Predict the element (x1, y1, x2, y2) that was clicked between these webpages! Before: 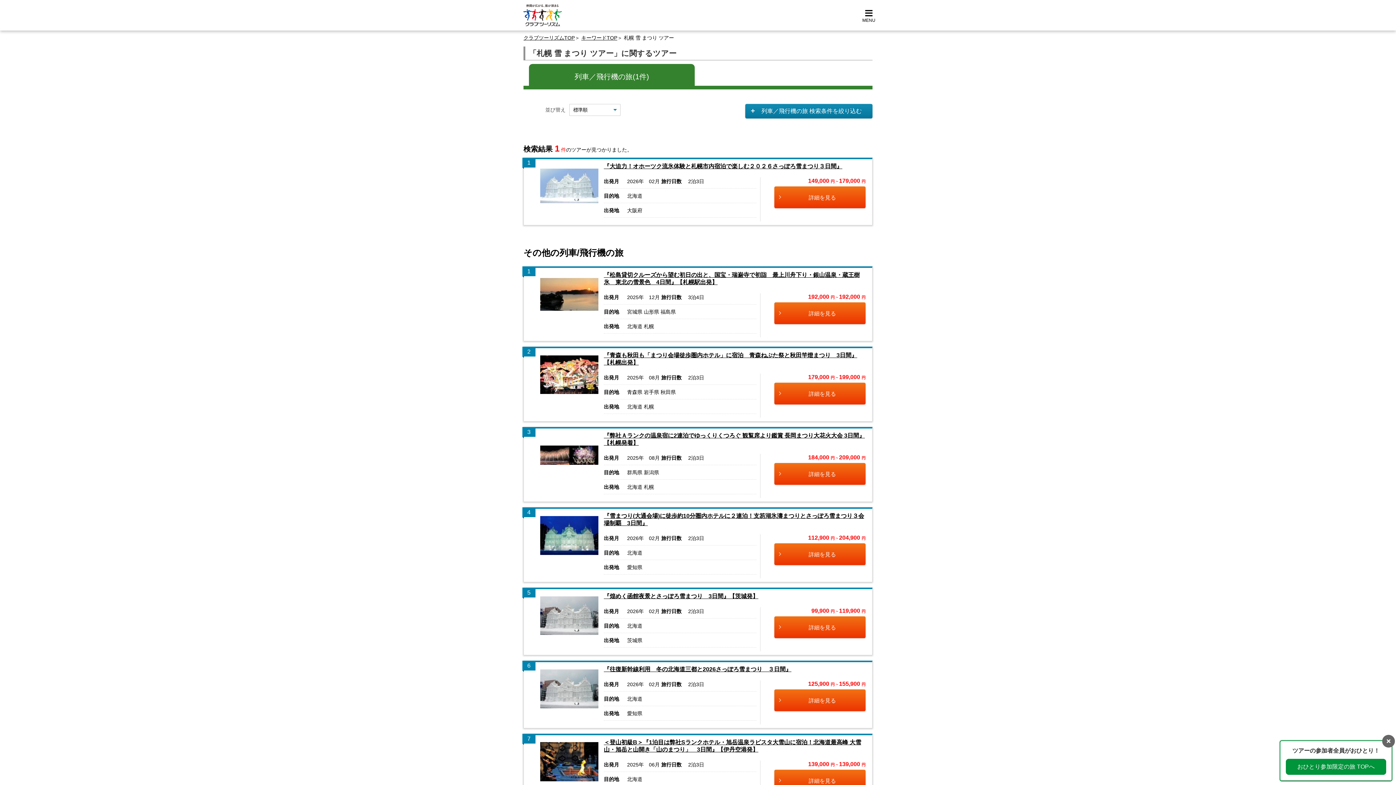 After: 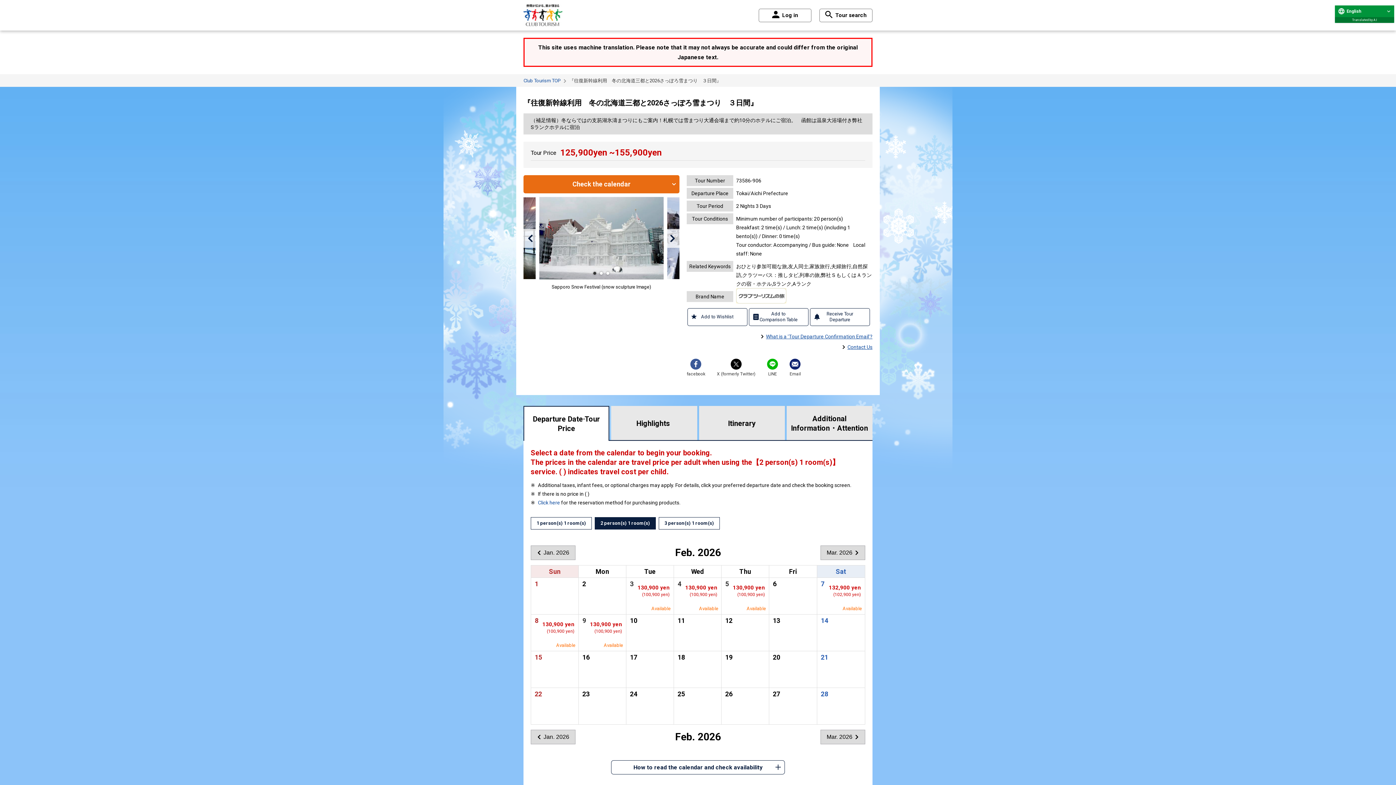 Action: label: 詳細を見る bbox: (774, 689, 865, 711)